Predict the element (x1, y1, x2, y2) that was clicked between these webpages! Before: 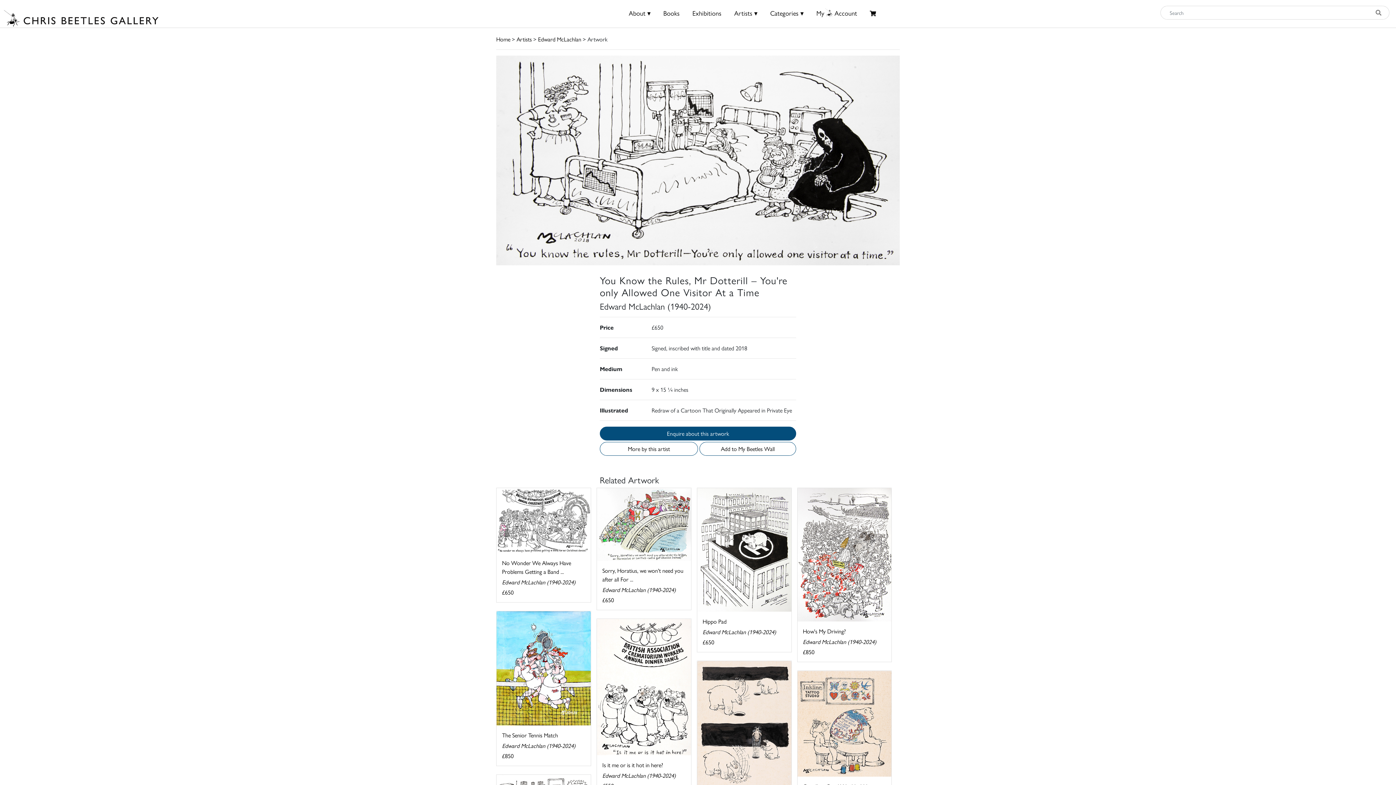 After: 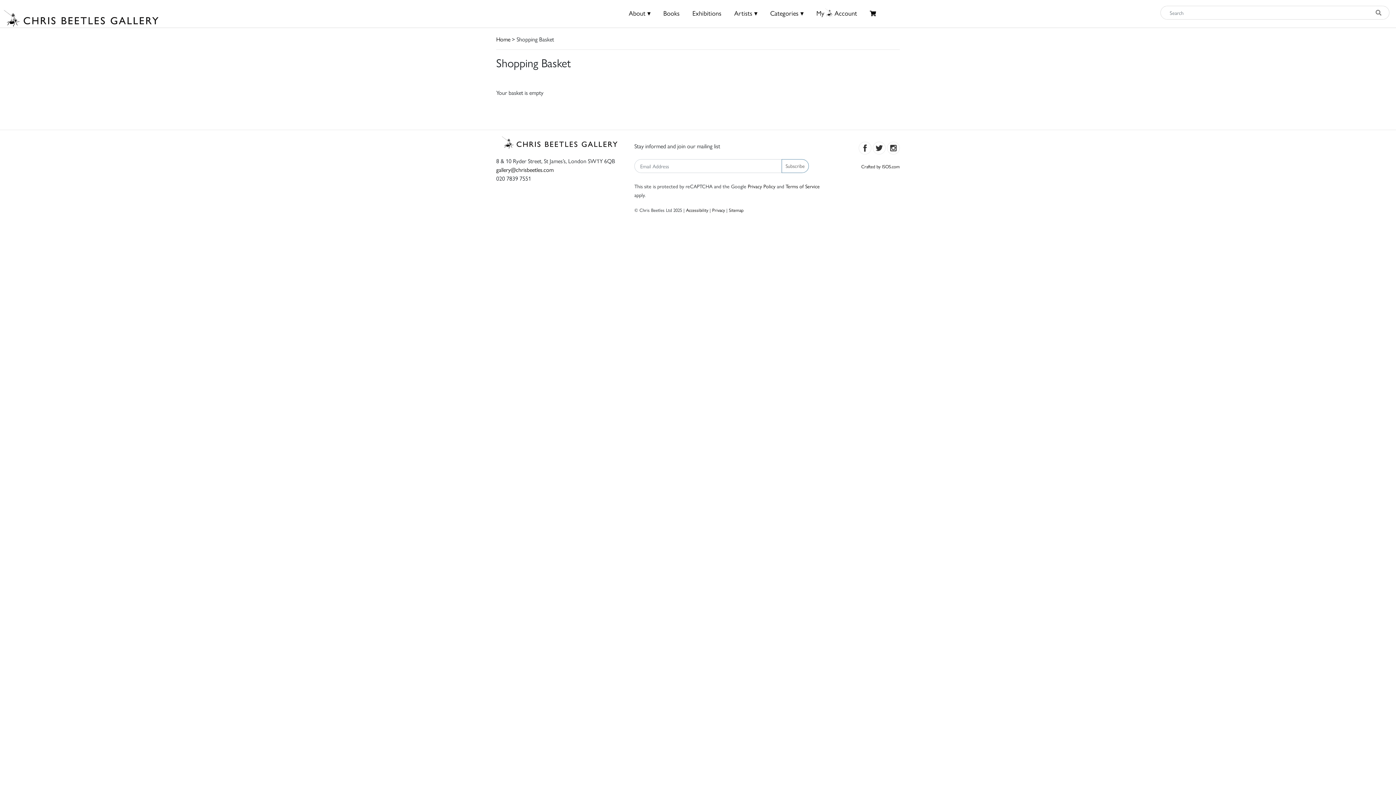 Action: bbox: (870, 8, 876, 17)